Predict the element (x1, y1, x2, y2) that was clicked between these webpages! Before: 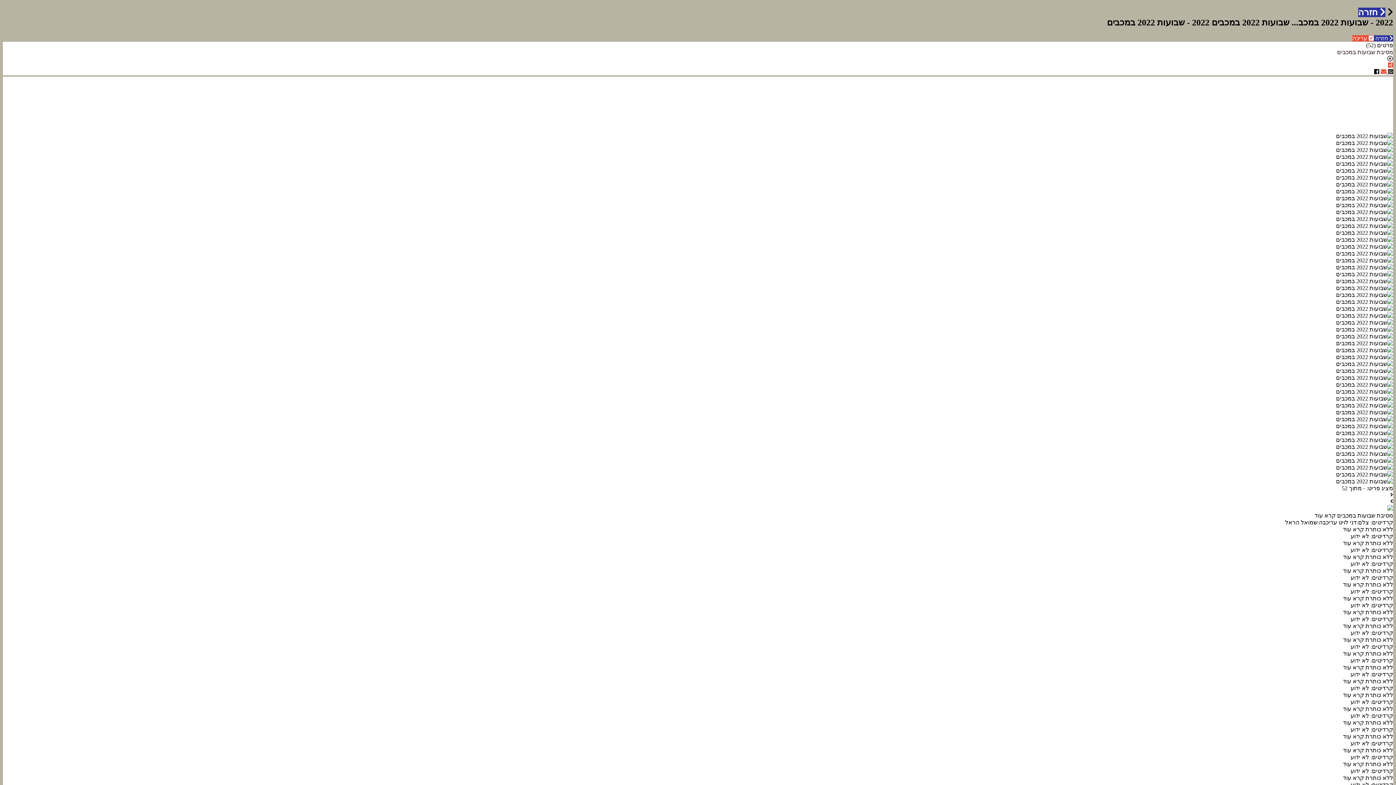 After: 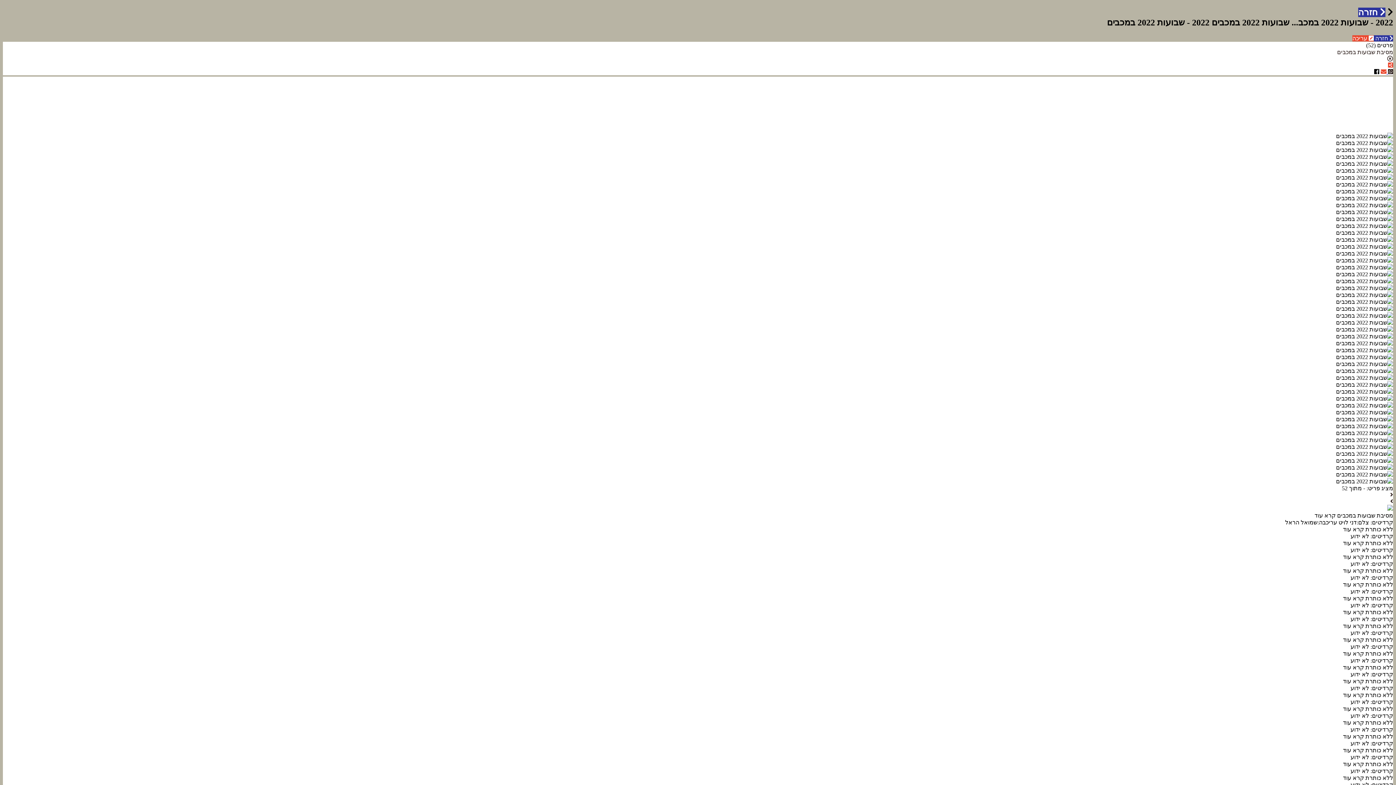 Action: bbox: (1386, 68, 1393, 74) label:  